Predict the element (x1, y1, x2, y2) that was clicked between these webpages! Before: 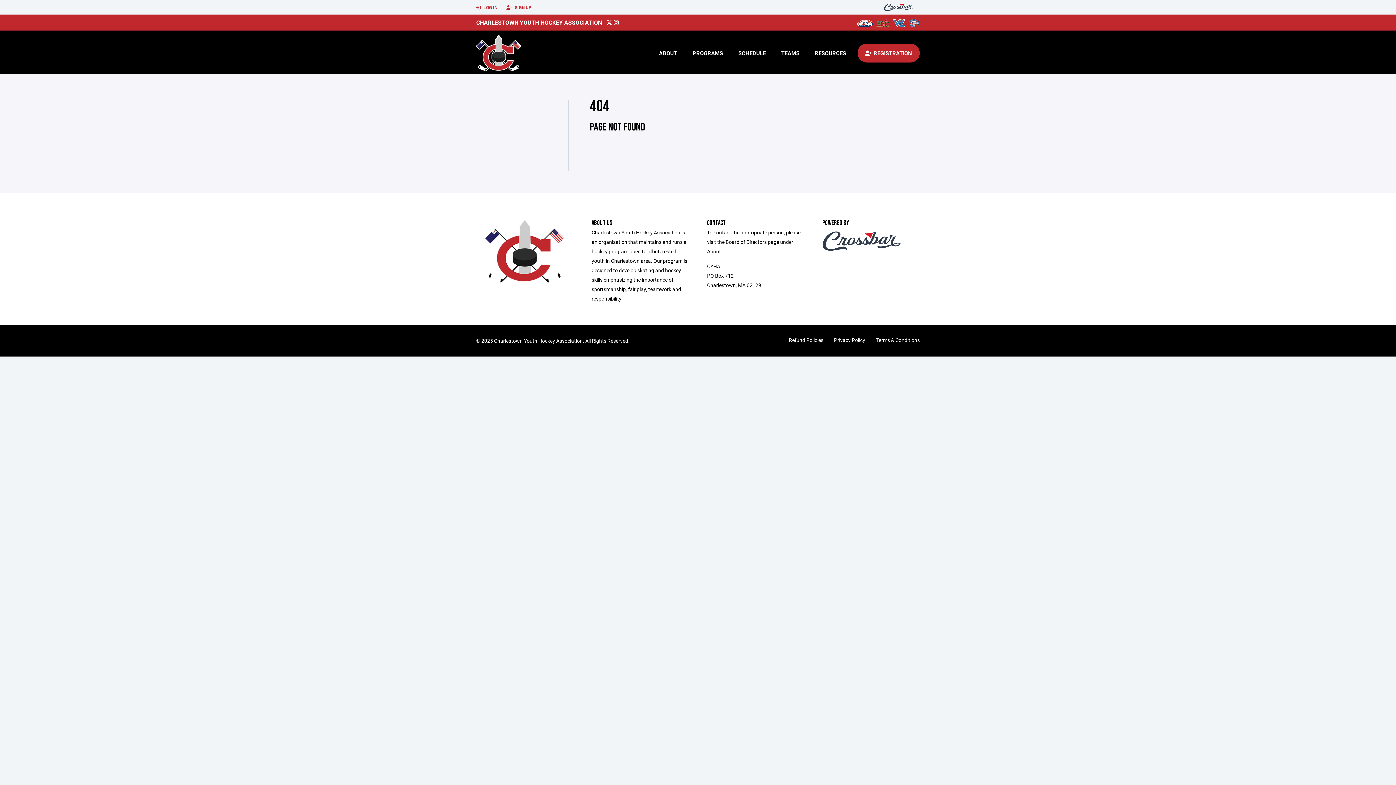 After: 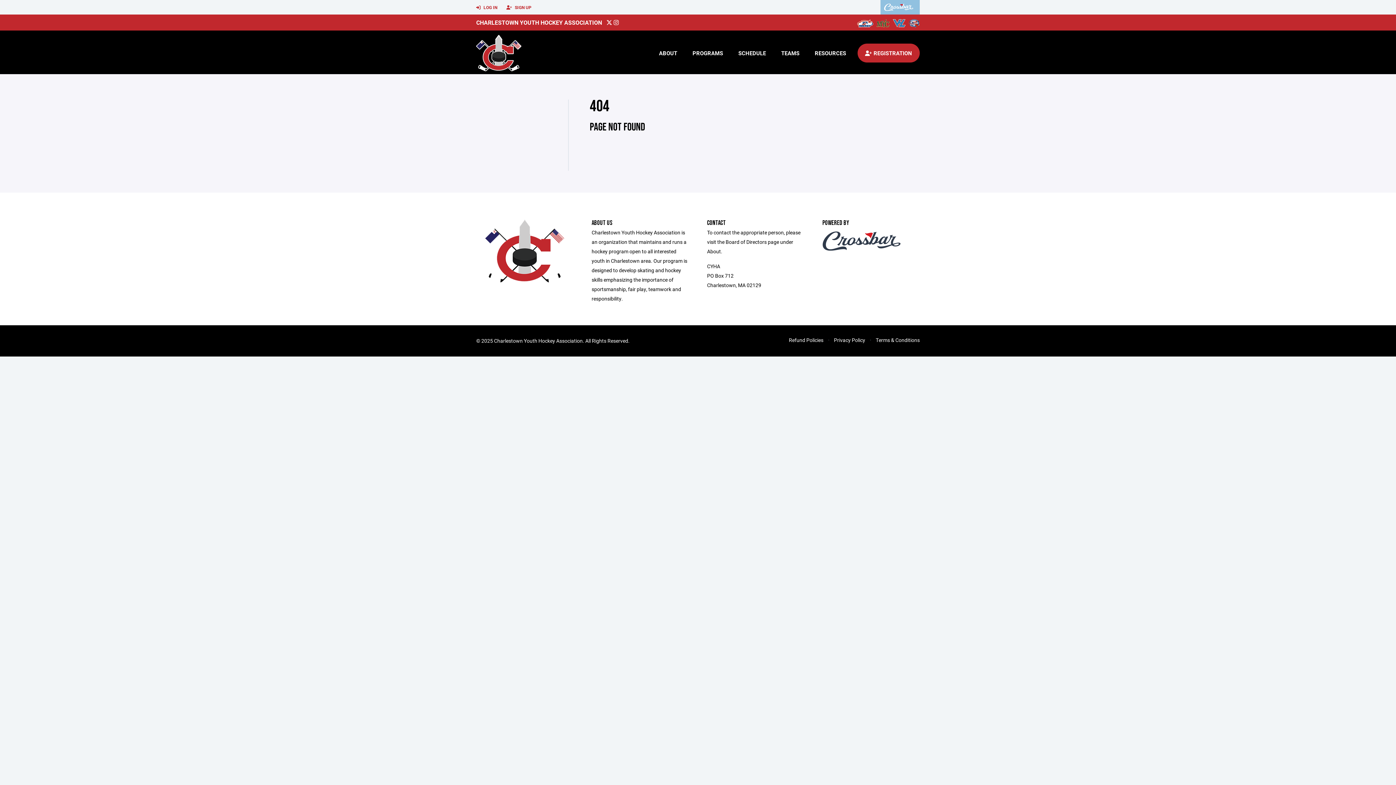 Action: bbox: (880, 0, 920, 14)